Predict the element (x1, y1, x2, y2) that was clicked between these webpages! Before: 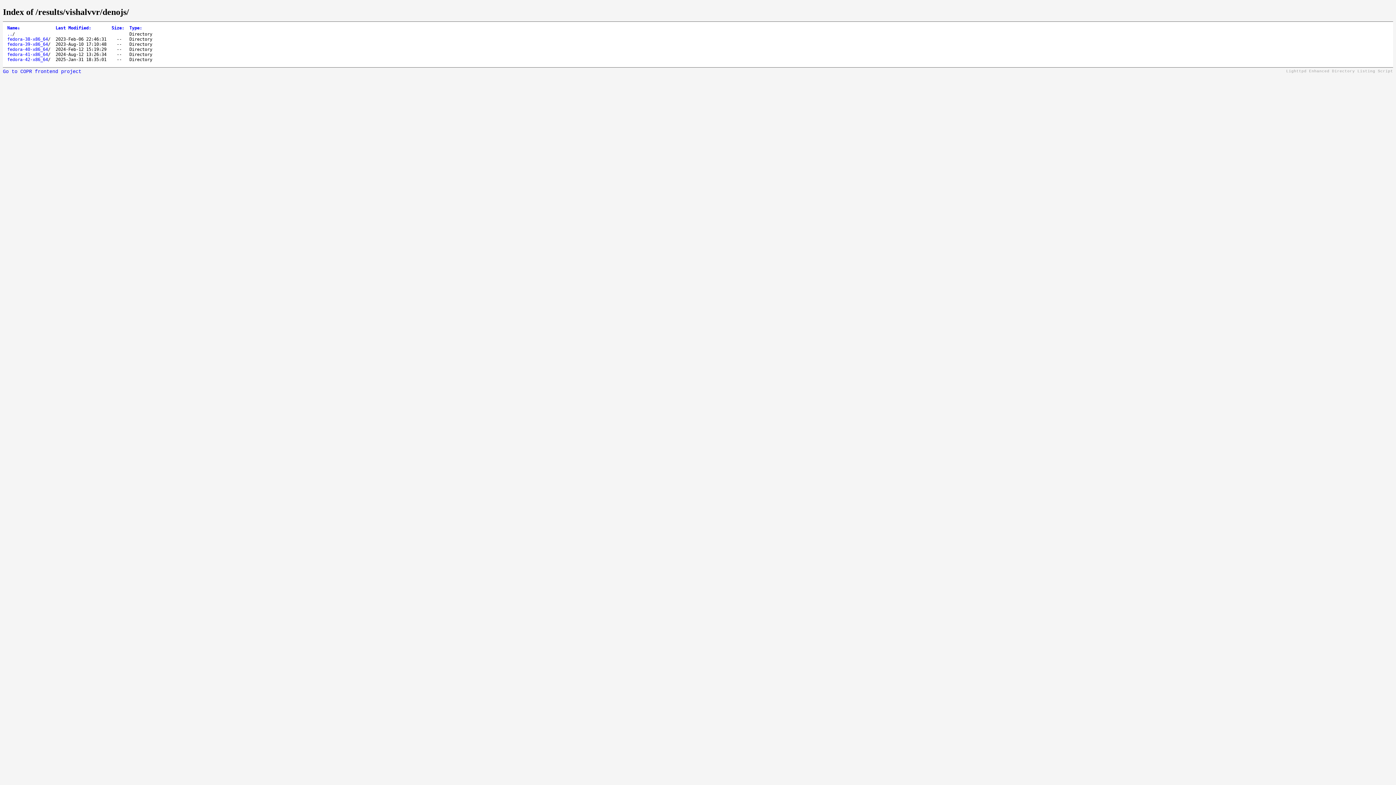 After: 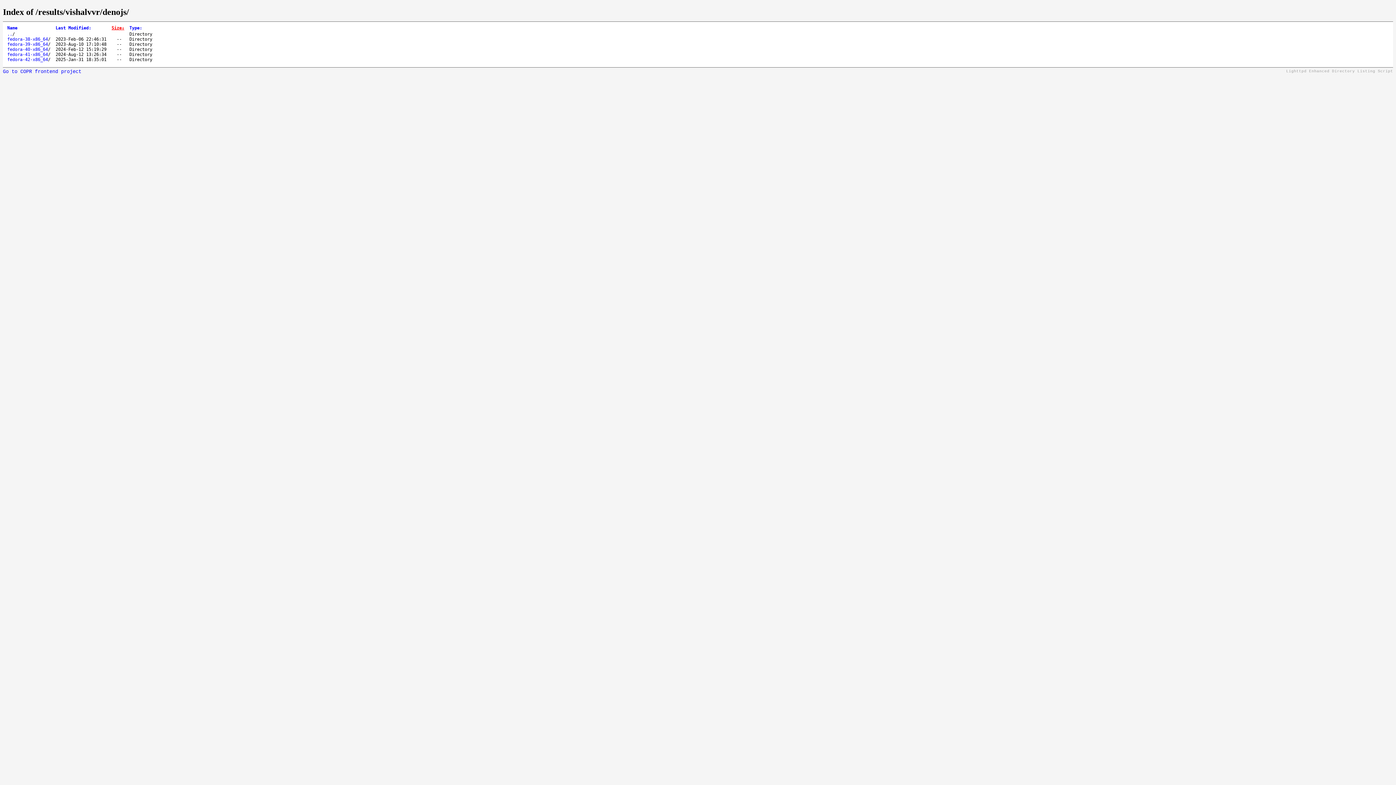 Action: label: Size: bbox: (111, 25, 124, 30)